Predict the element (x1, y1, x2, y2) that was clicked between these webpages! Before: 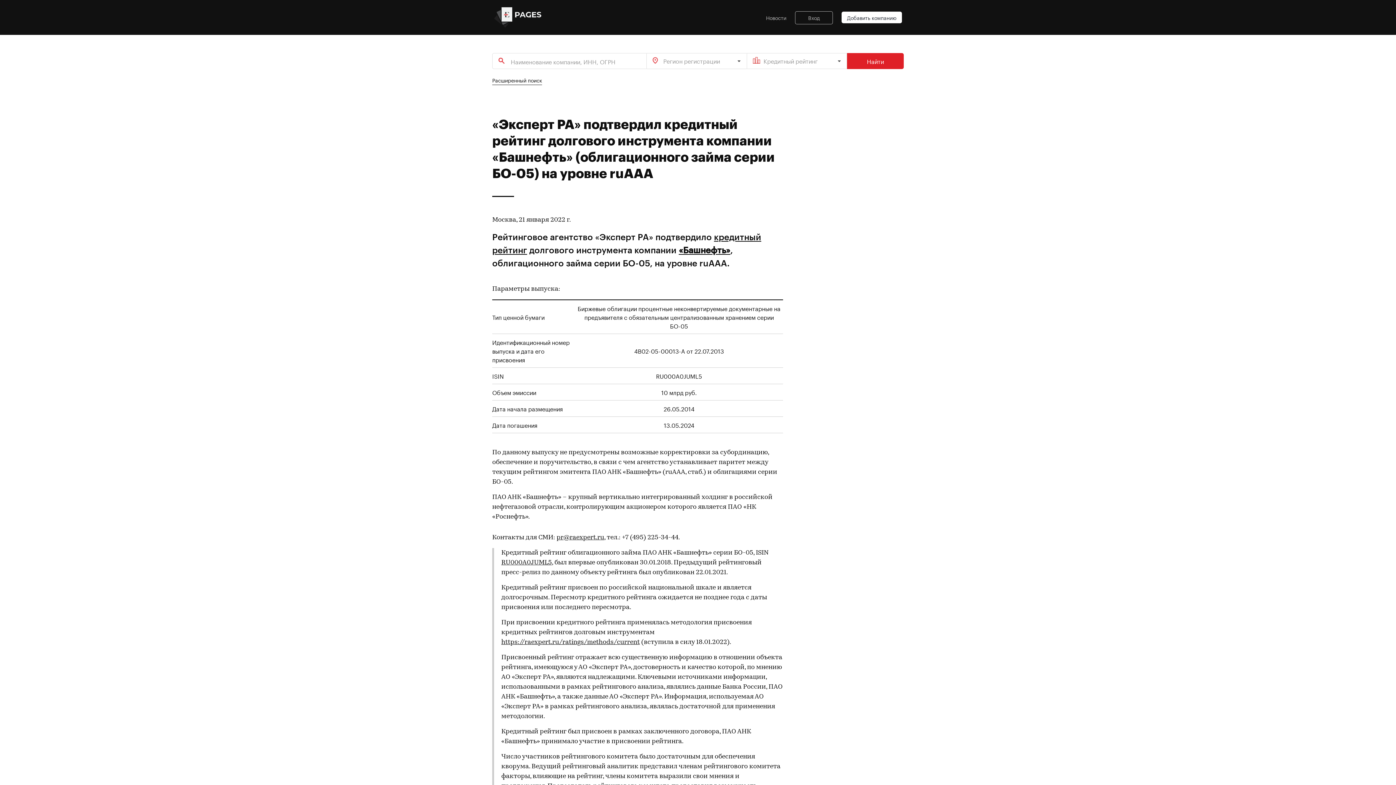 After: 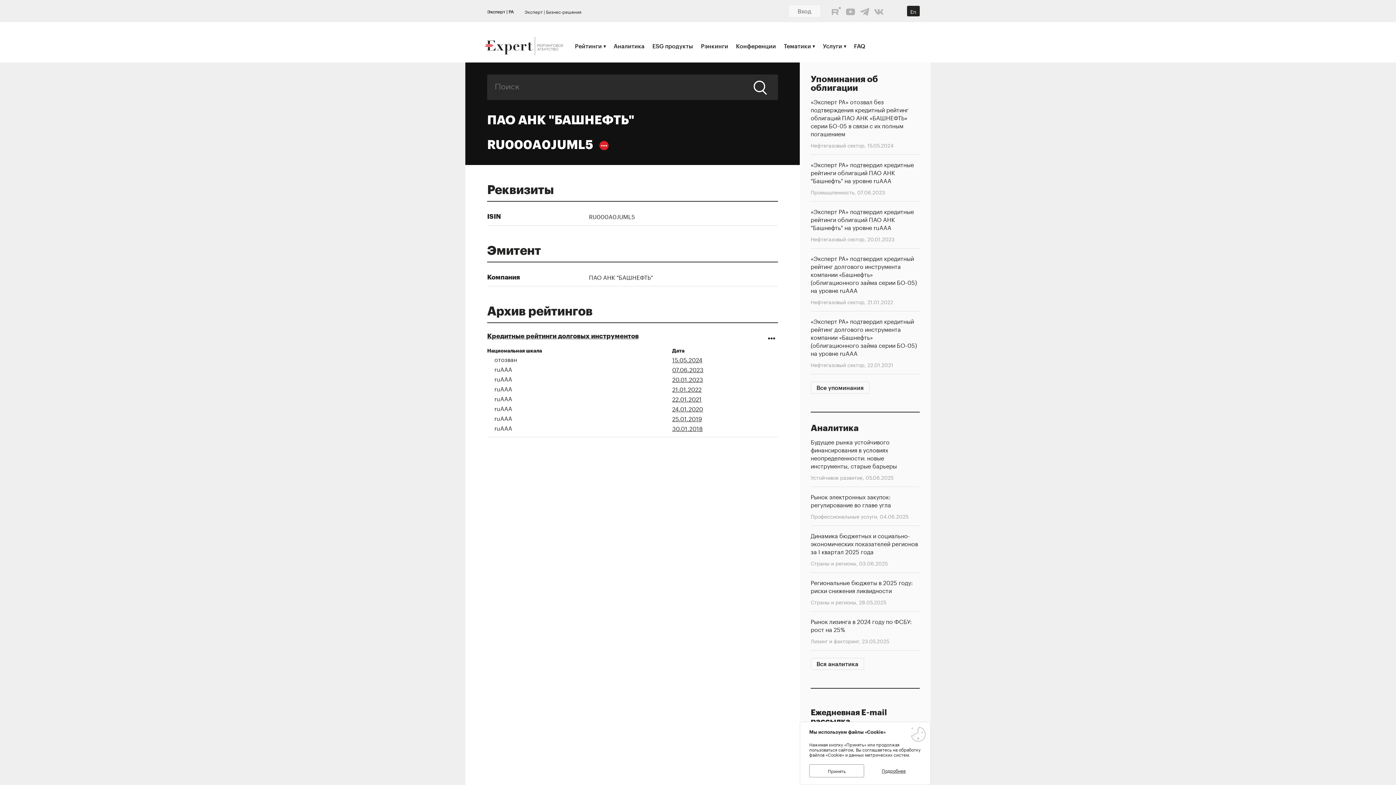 Action: bbox: (501, 559, 552, 566) label: RU000A0JUML5